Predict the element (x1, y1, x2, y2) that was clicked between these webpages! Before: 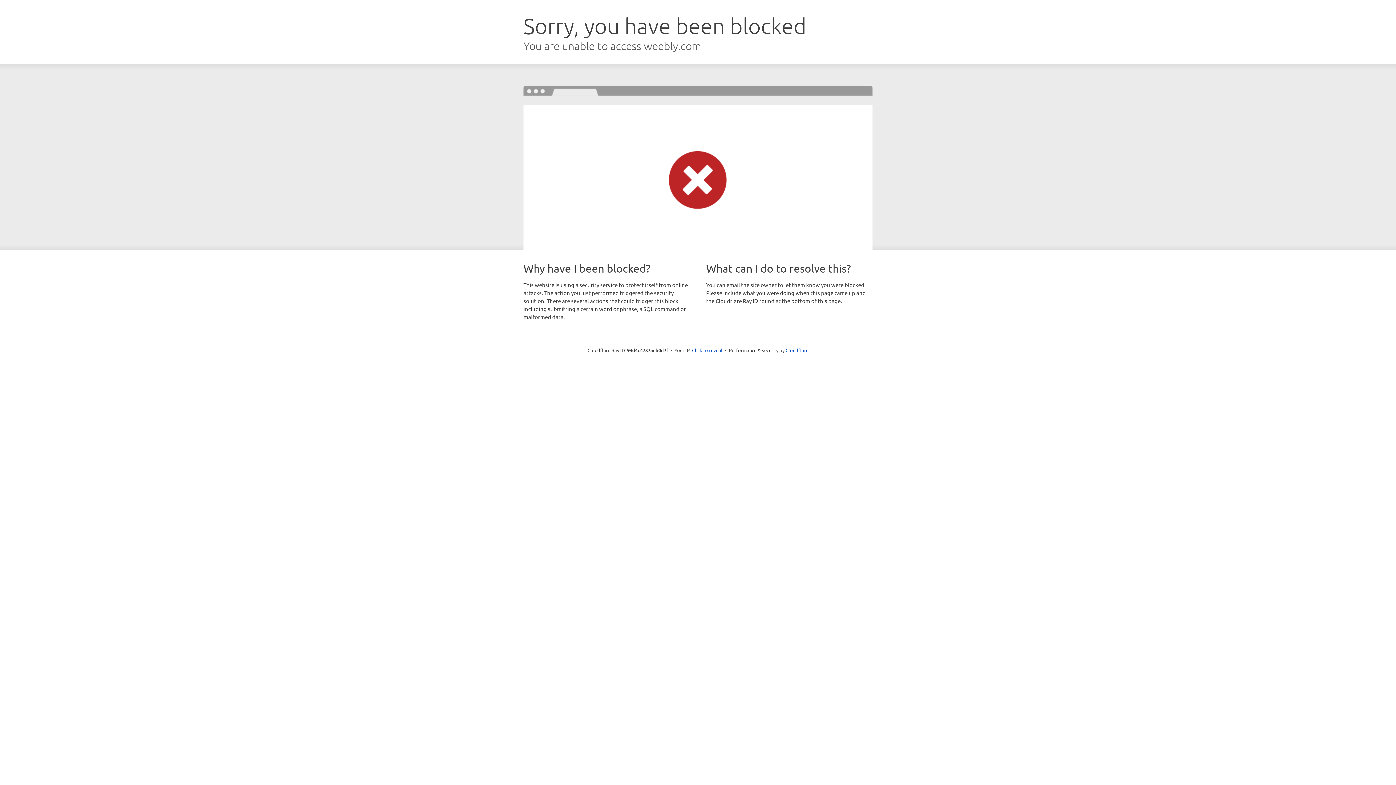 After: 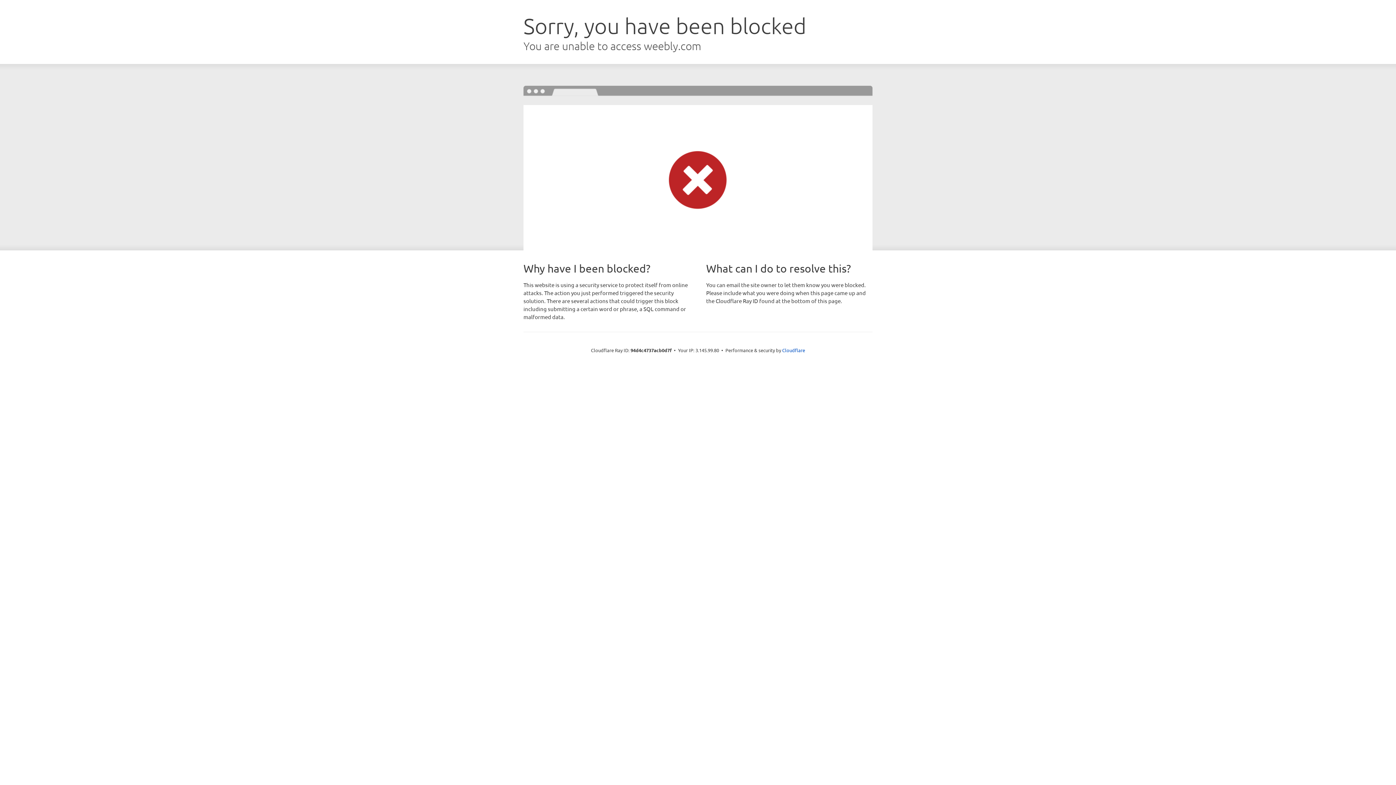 Action: label: Click to reveal bbox: (692, 346, 722, 353)